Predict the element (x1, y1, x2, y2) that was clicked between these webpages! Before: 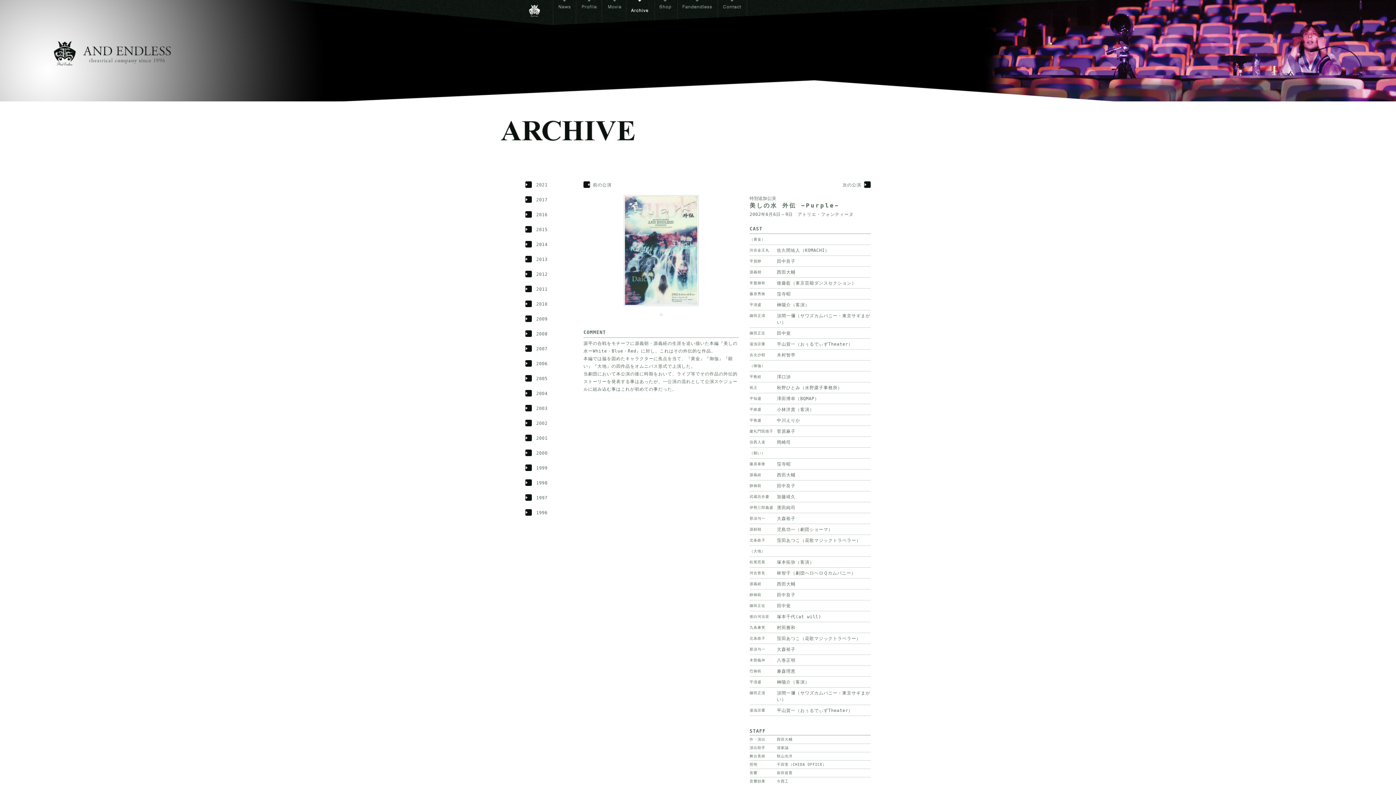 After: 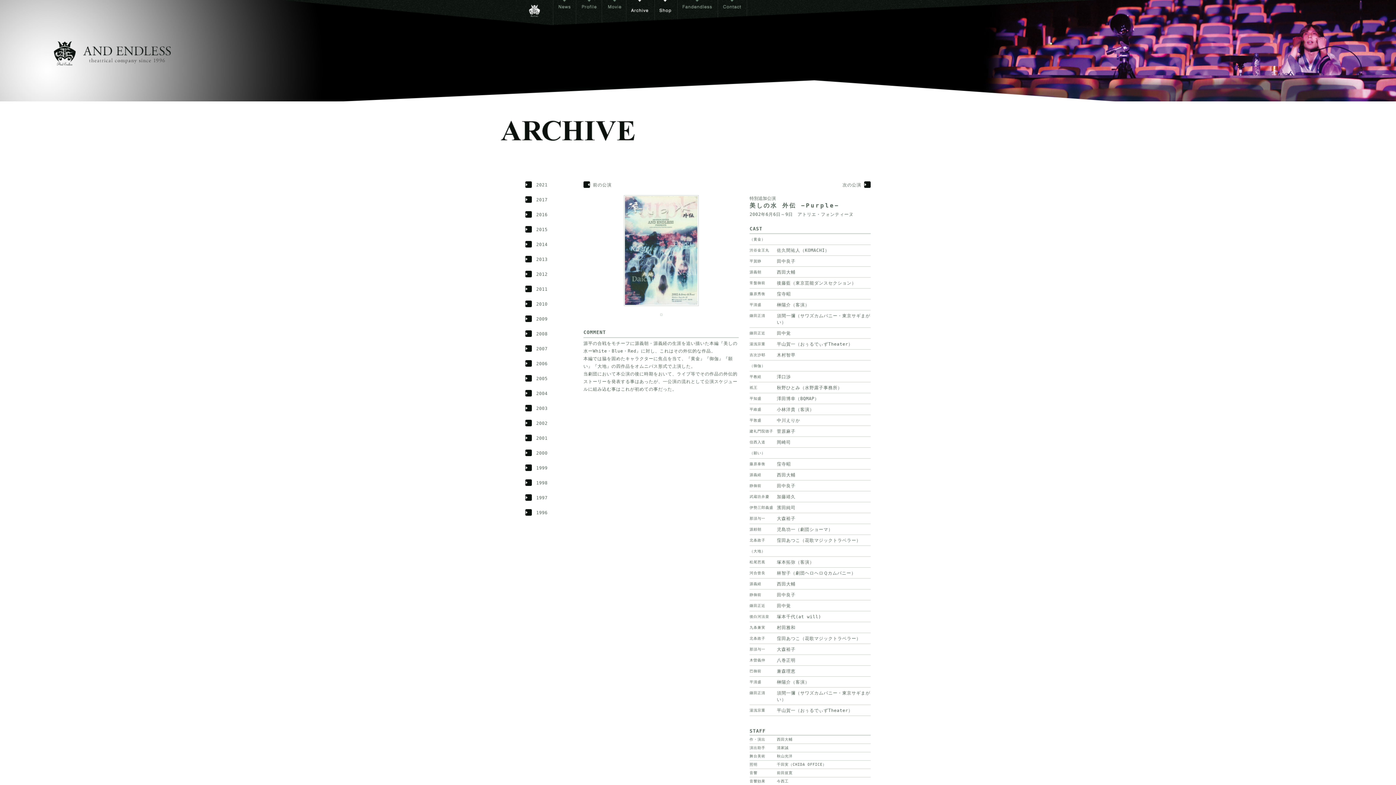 Action: bbox: (657, 9, 673, 14)